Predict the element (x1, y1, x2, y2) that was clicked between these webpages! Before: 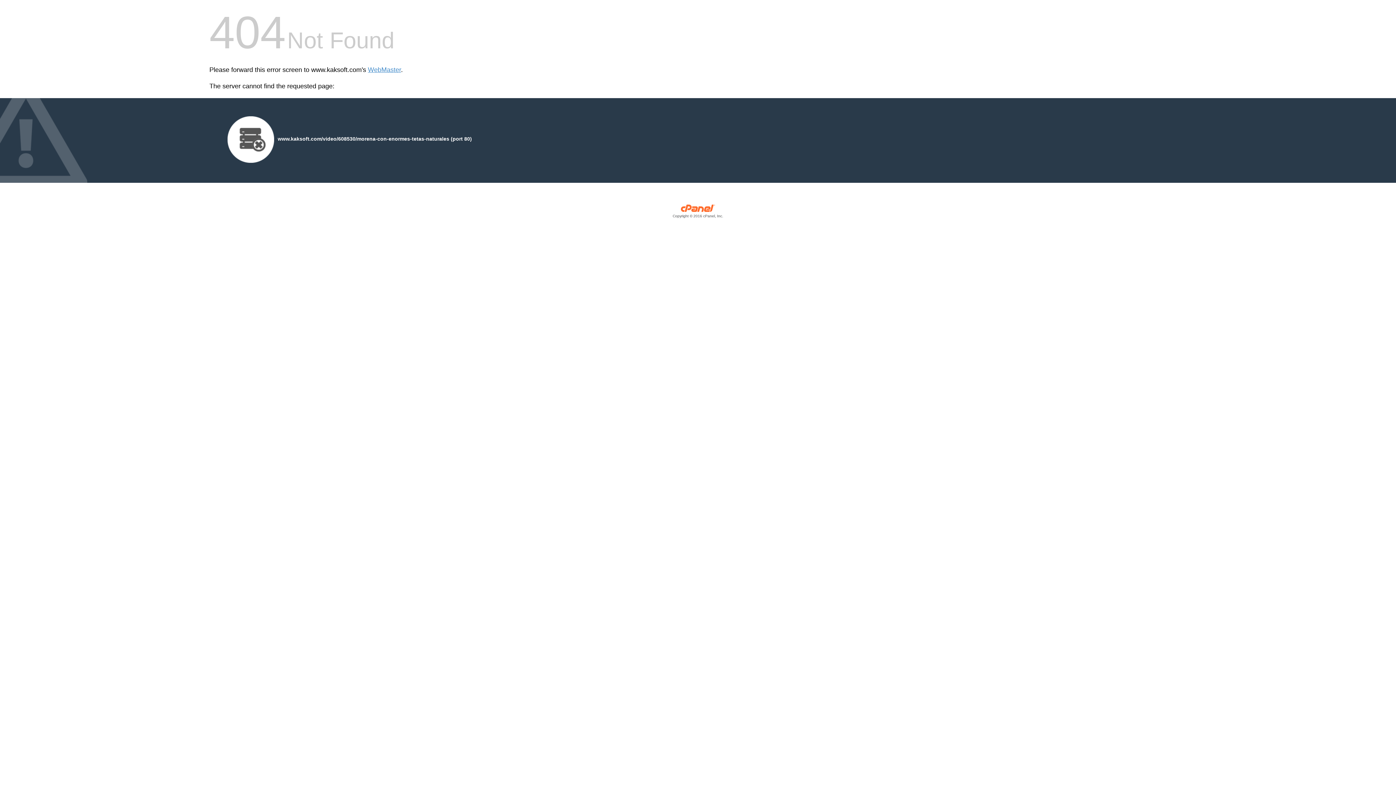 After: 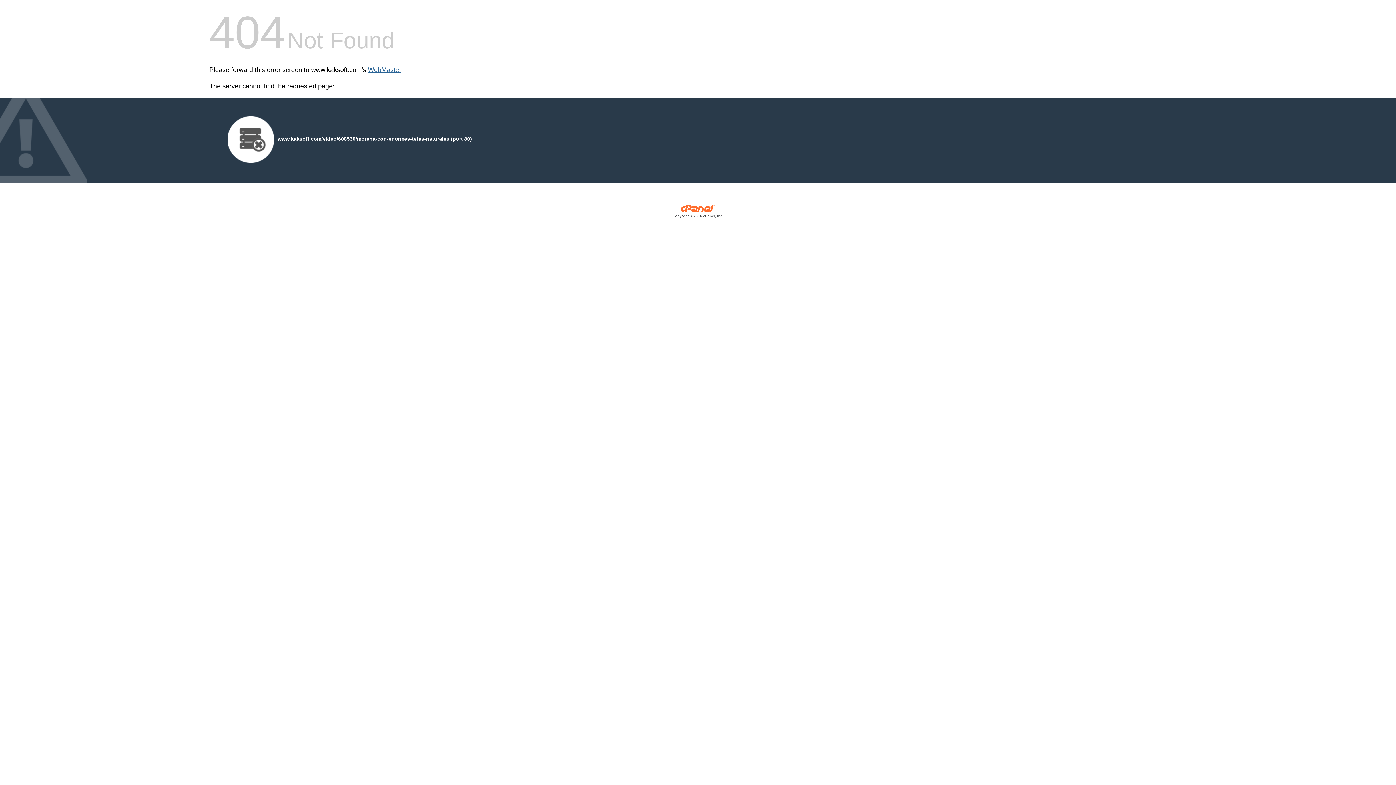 Action: label: WebMaster bbox: (368, 66, 401, 73)